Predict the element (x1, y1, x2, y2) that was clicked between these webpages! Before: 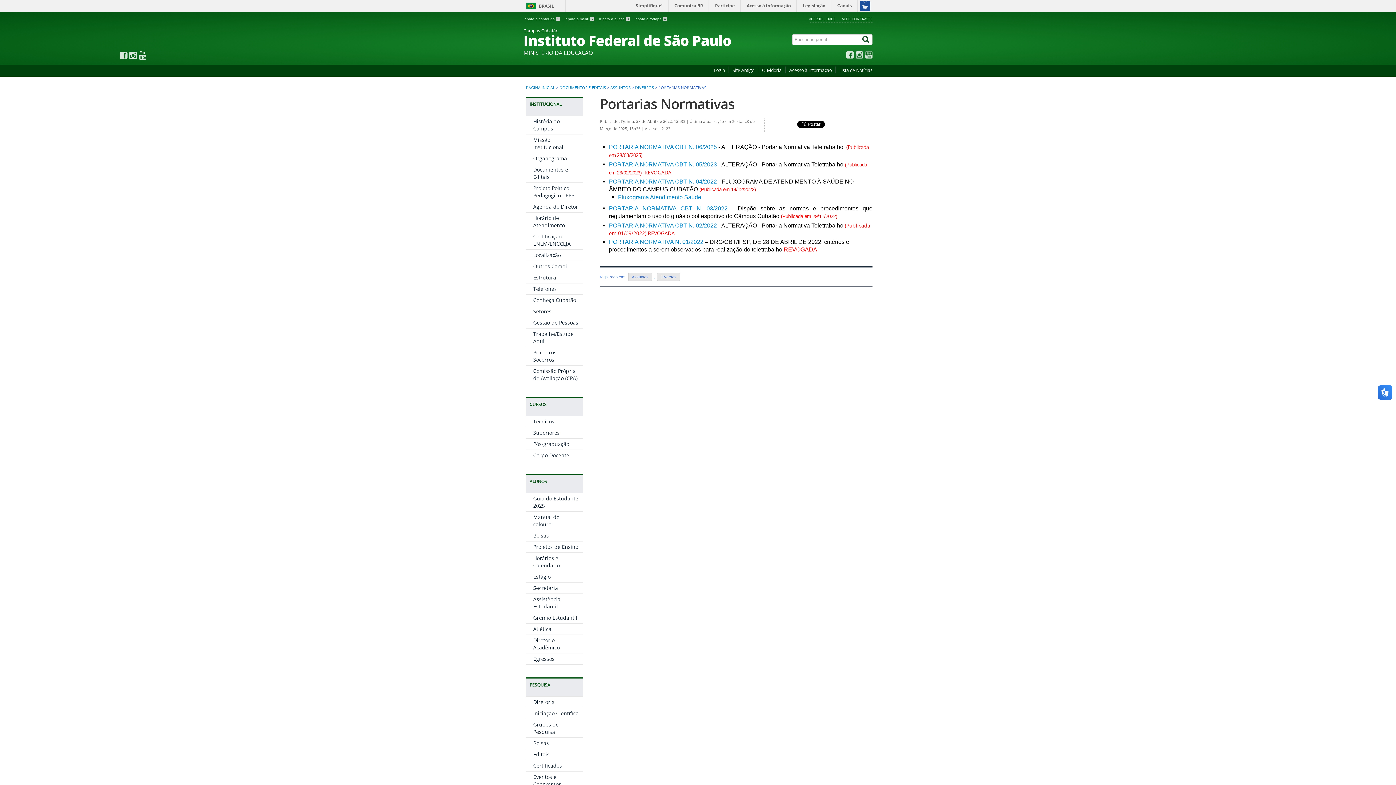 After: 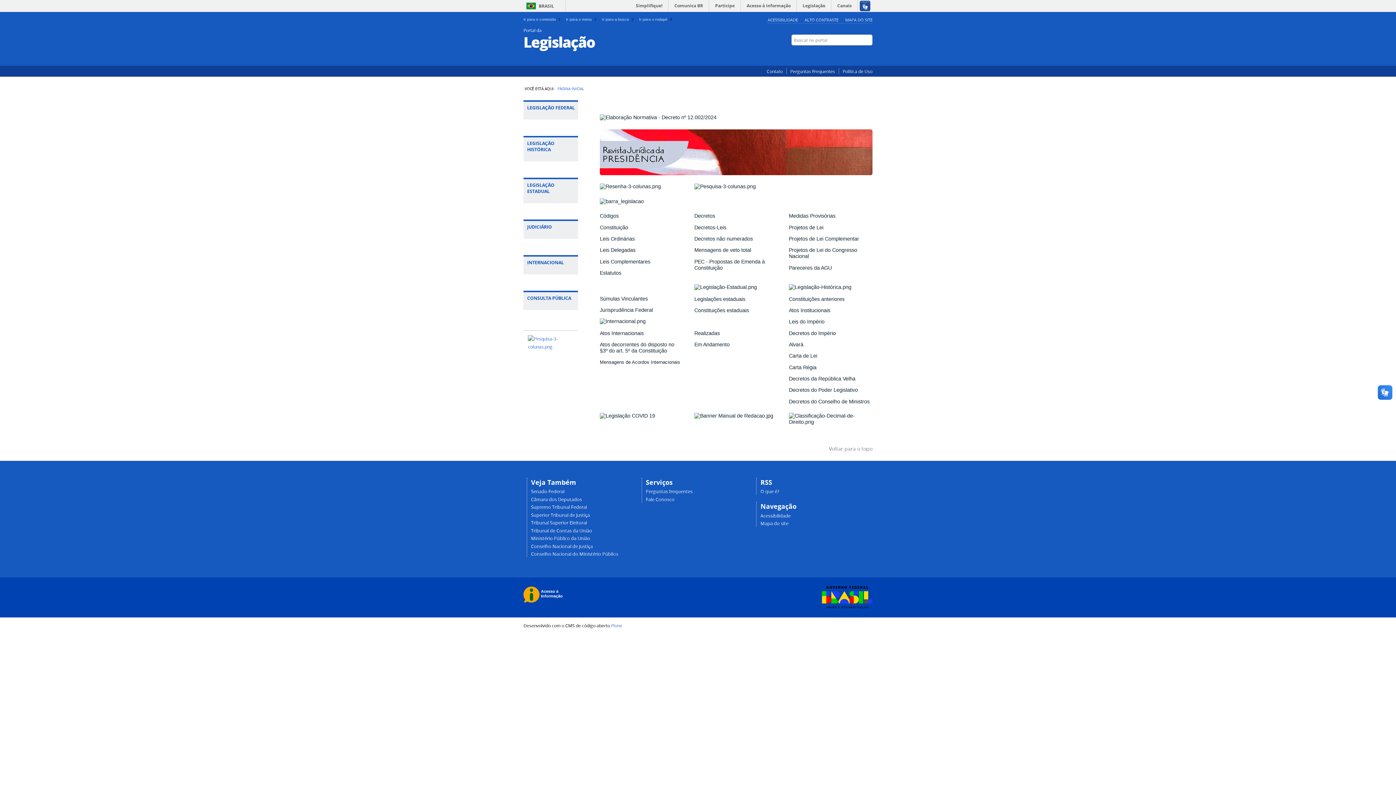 Action: label: Legislação bbox: (798, 0, 830, 11)